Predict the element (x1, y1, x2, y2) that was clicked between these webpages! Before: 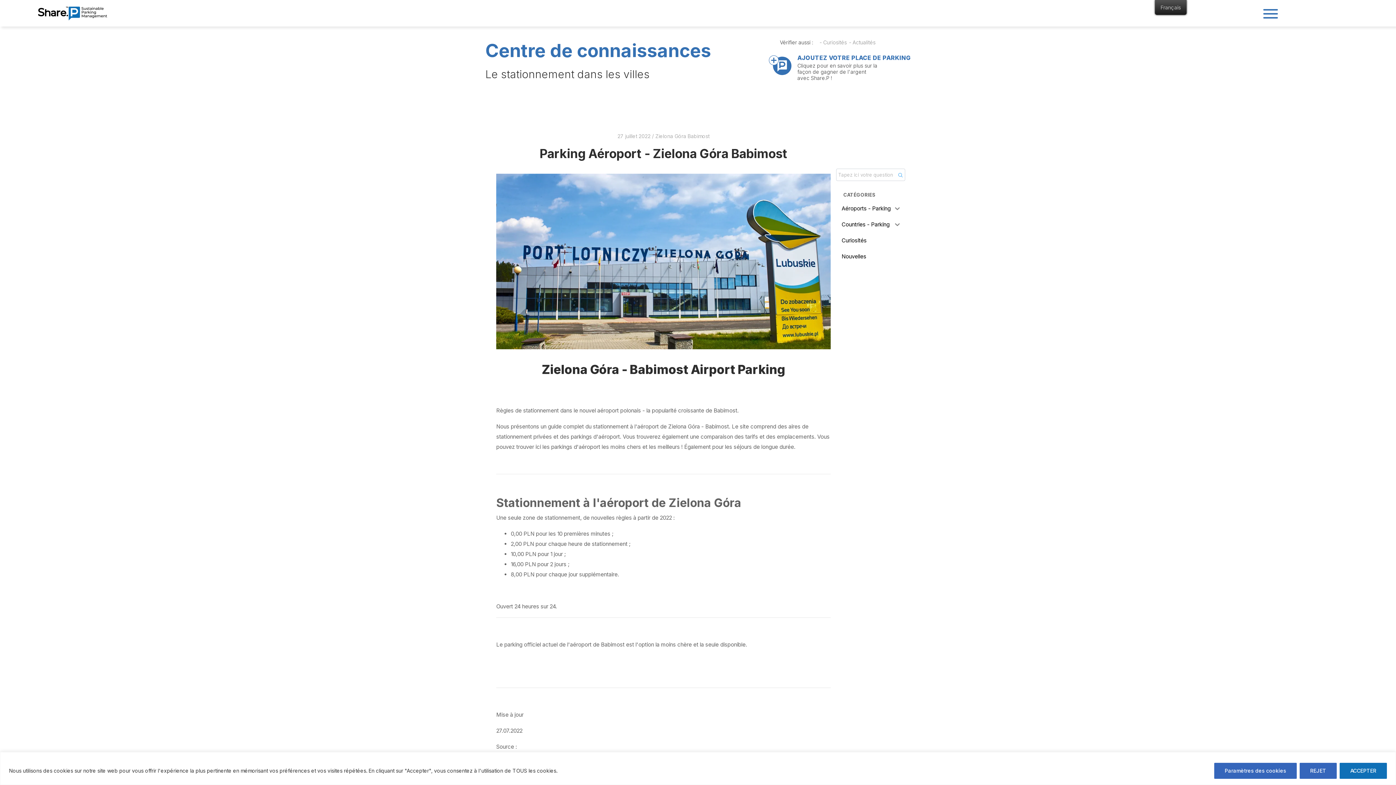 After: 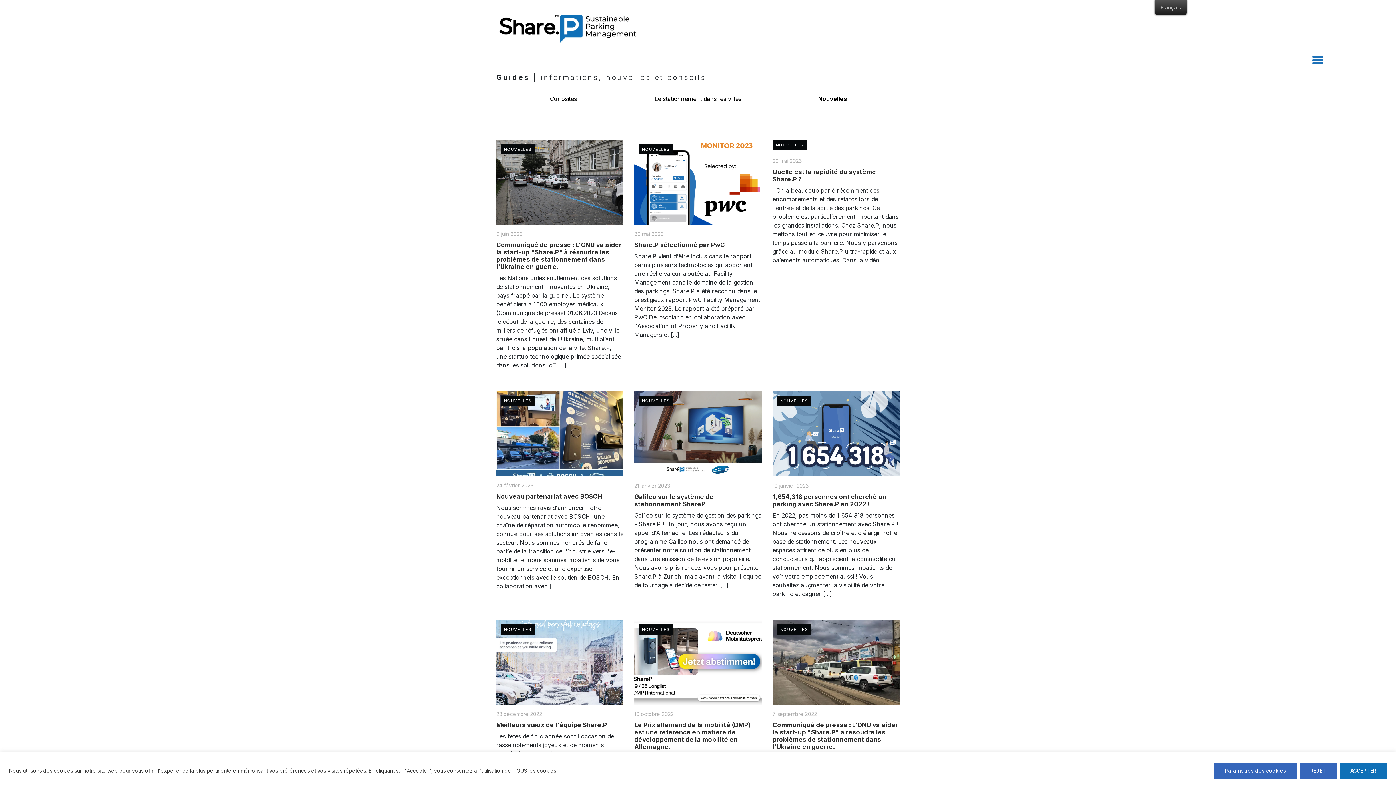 Action: label: - Actualités bbox: (849, 39, 875, 45)